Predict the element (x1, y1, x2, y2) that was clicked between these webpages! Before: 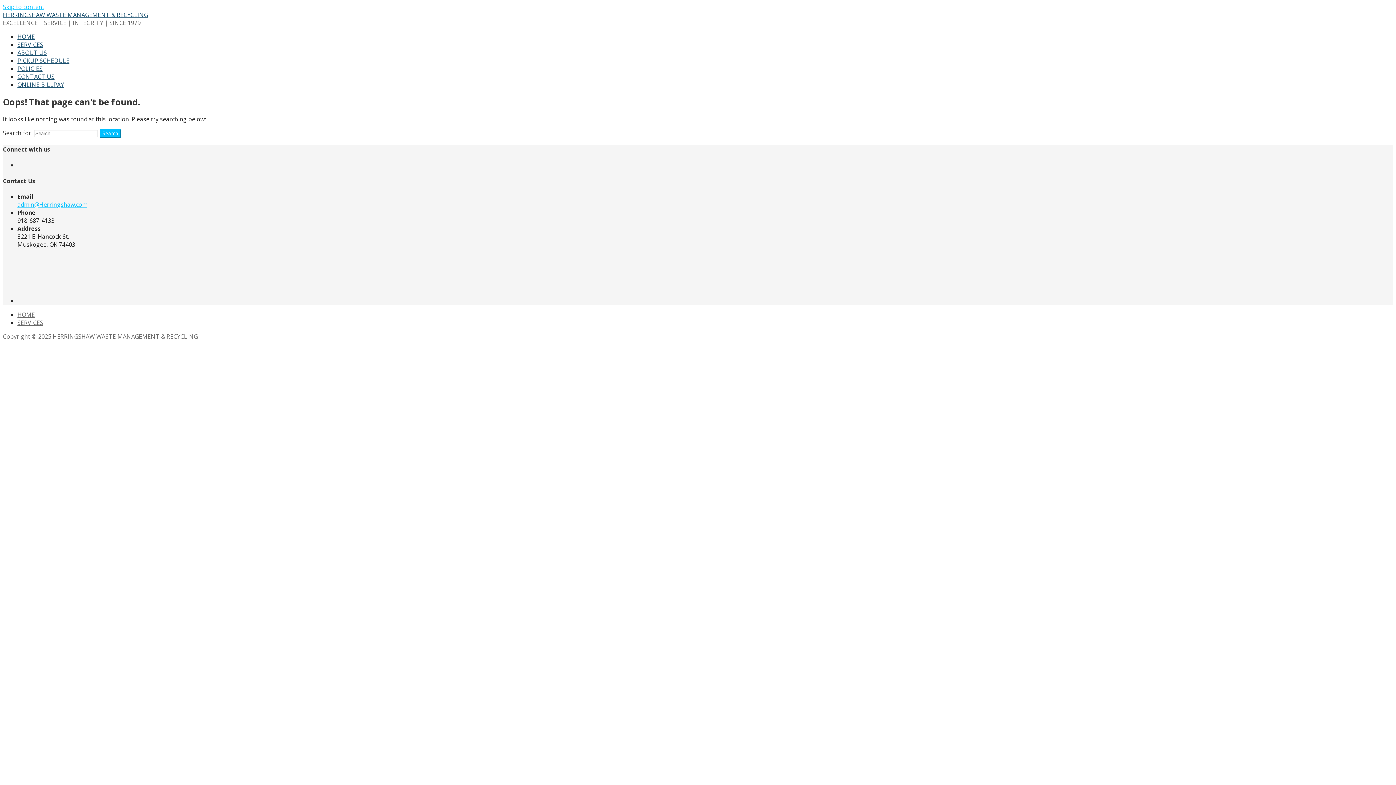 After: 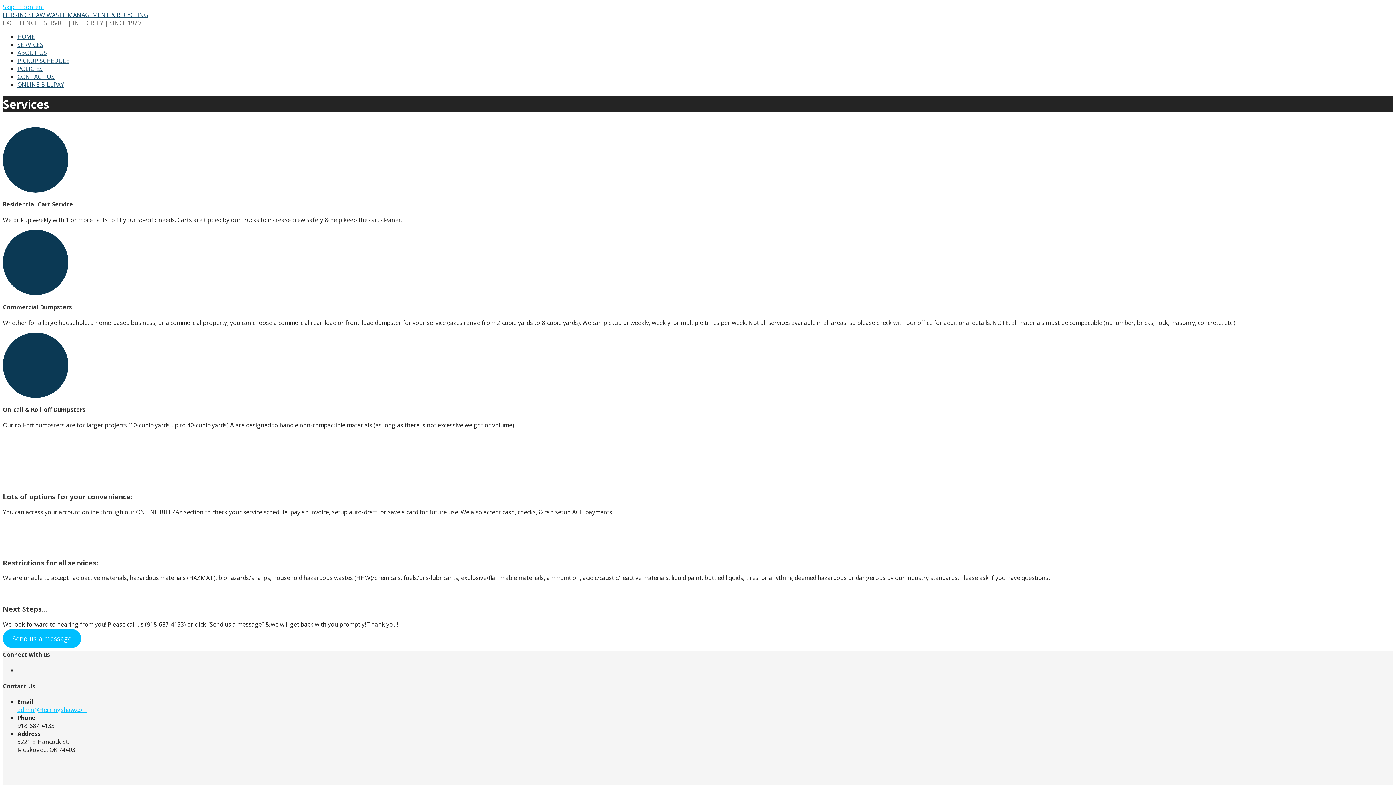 Action: label: SERVICES bbox: (17, 318, 43, 326)